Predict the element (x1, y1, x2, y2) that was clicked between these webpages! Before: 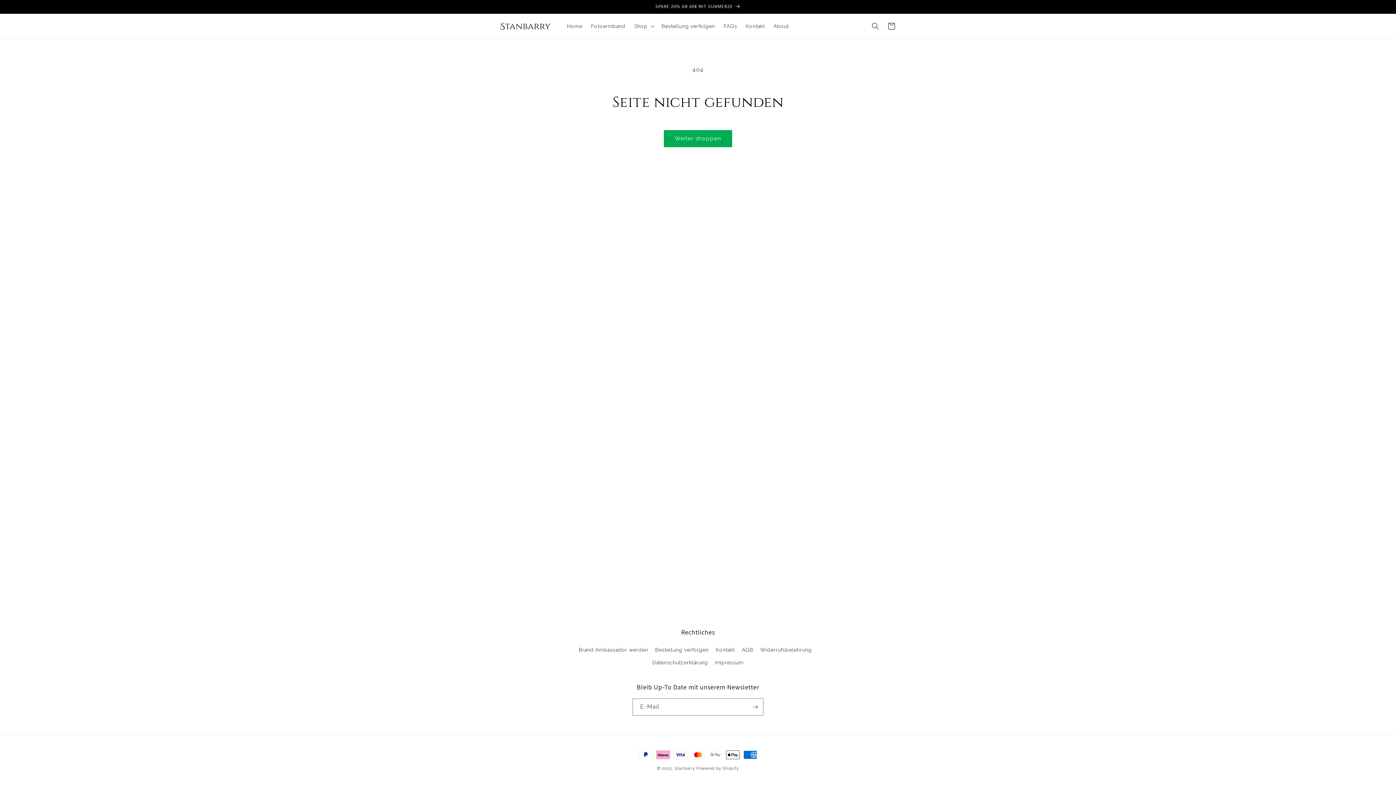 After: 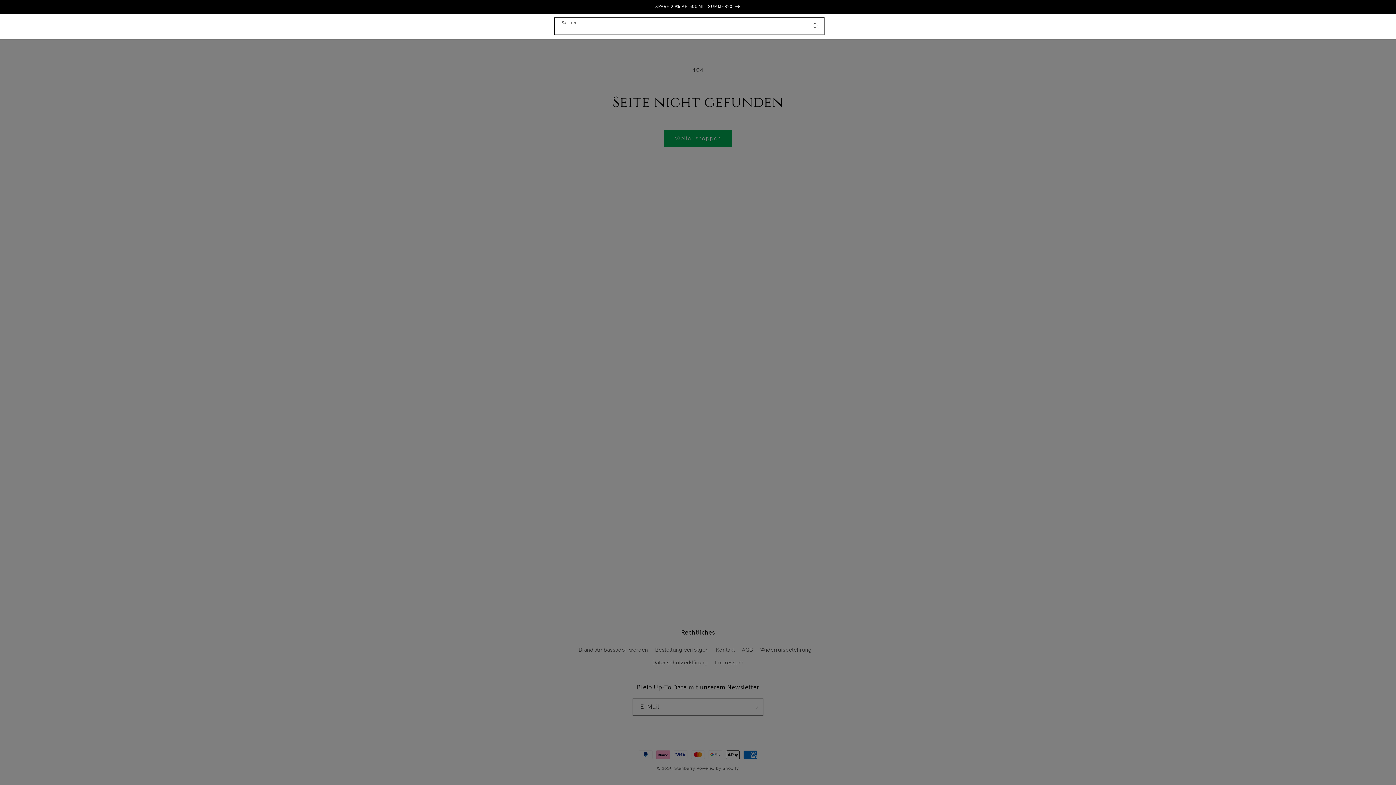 Action: label: Suchen bbox: (867, 18, 883, 34)